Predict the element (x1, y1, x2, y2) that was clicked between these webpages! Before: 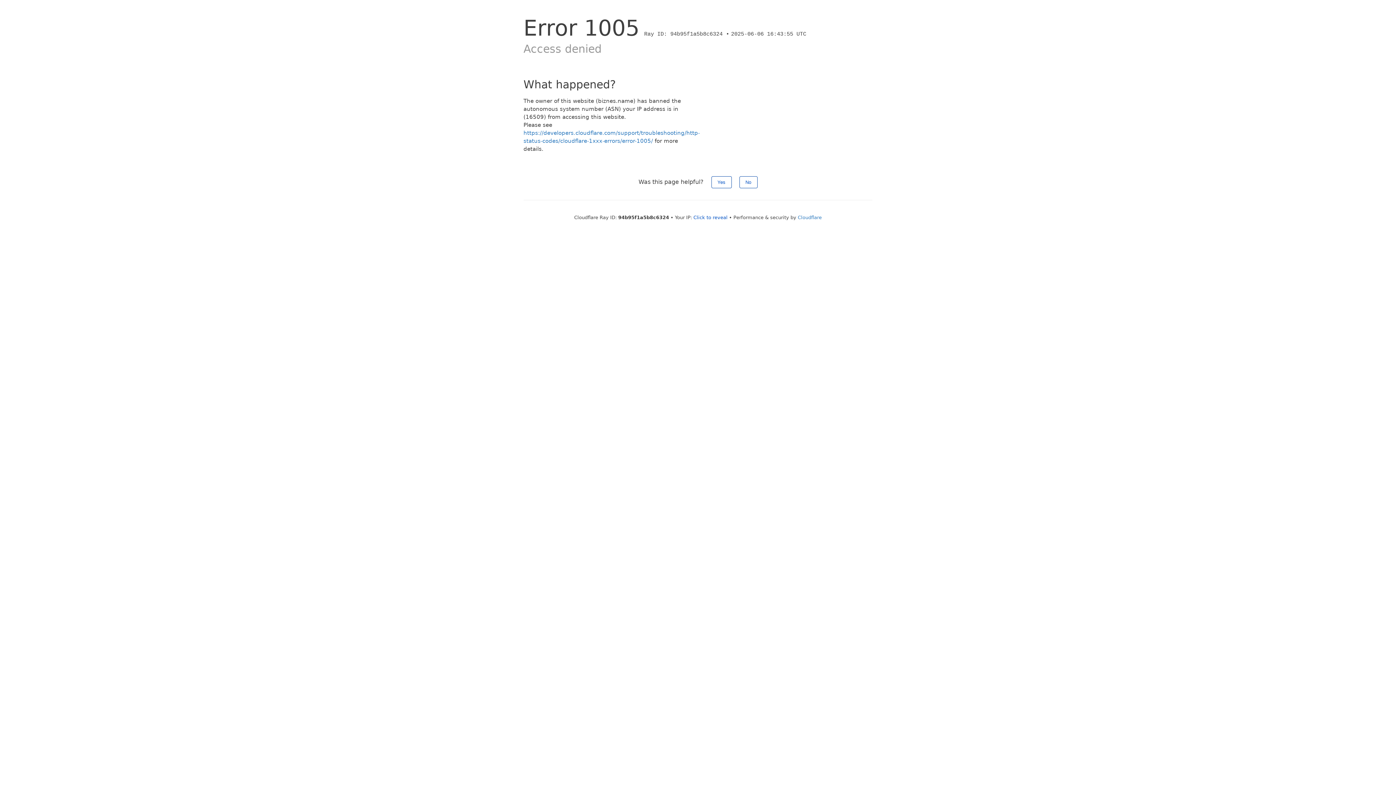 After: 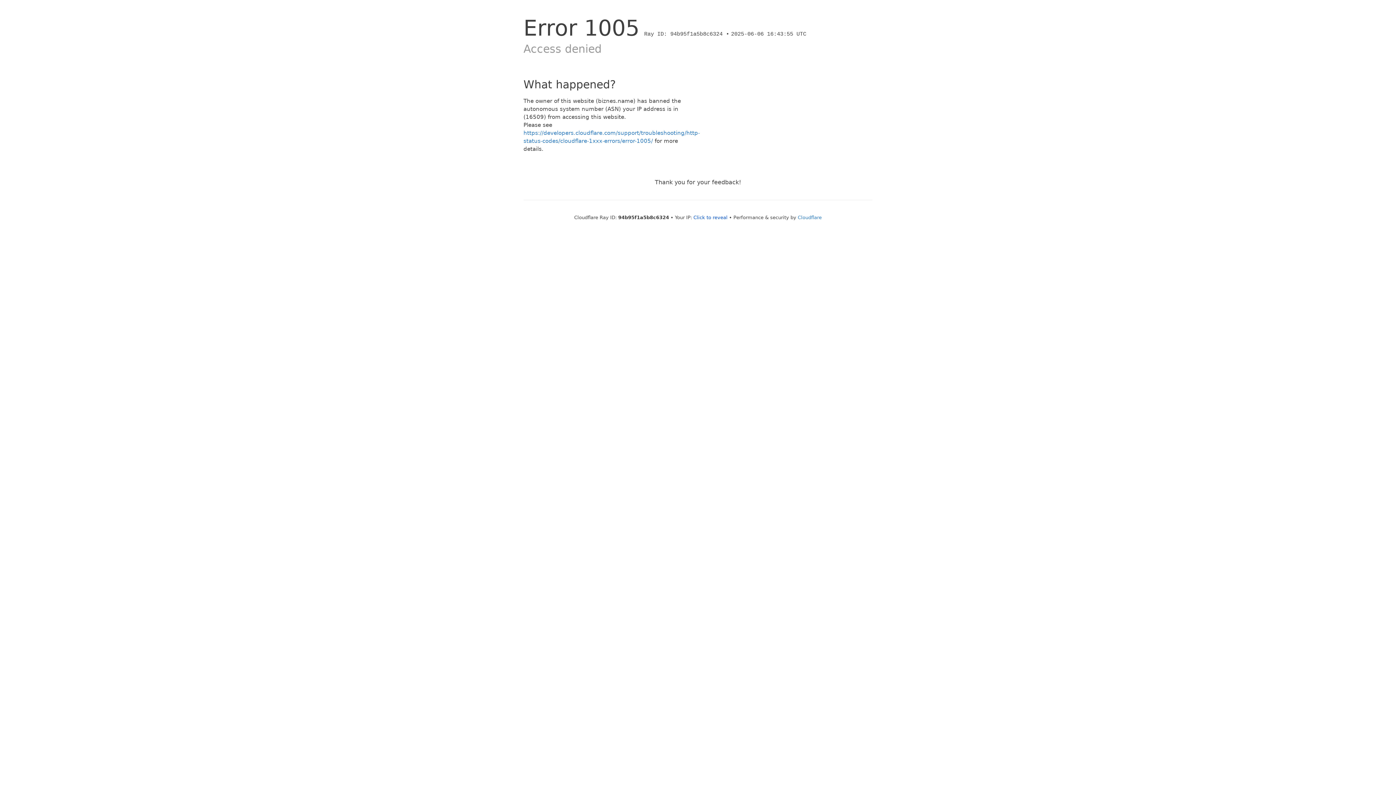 Action: bbox: (711, 176, 731, 188) label: Yes